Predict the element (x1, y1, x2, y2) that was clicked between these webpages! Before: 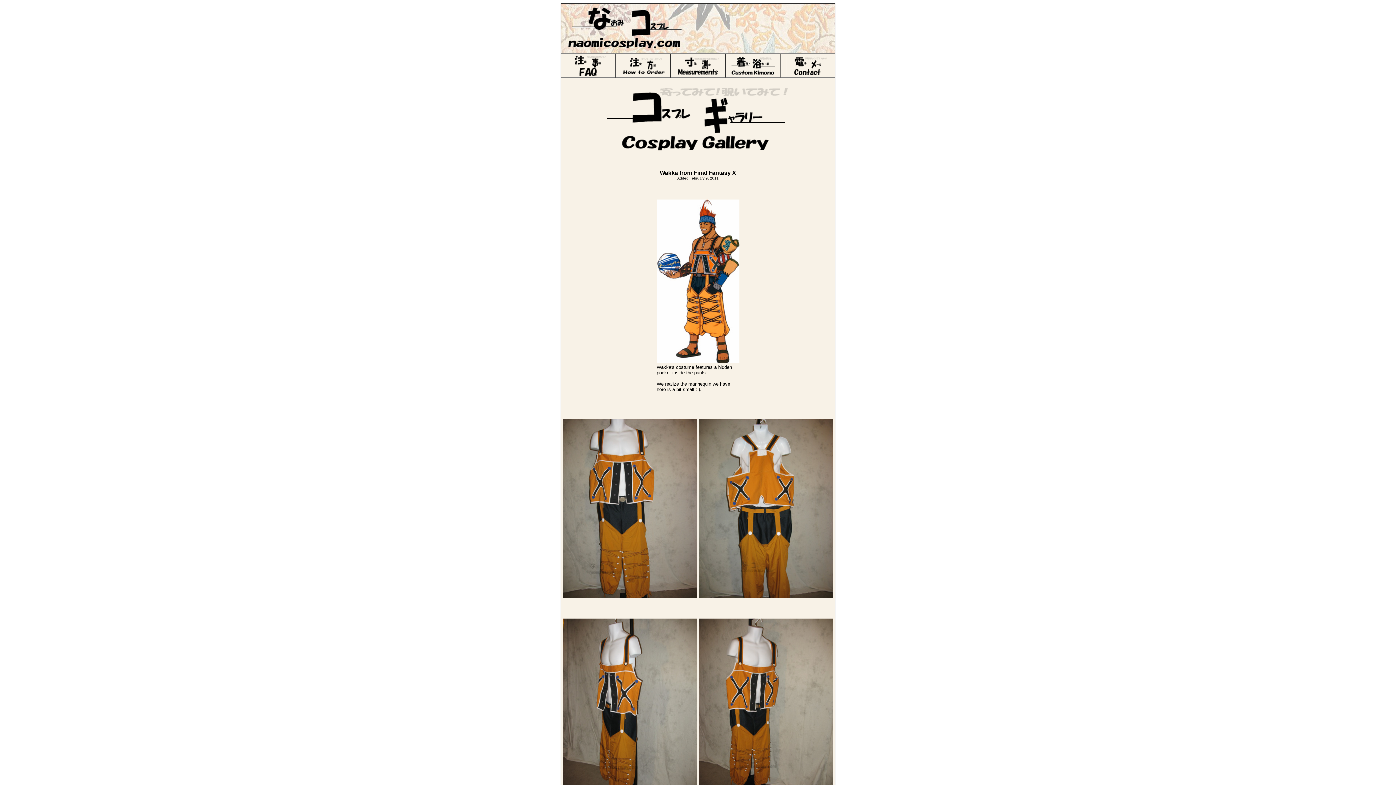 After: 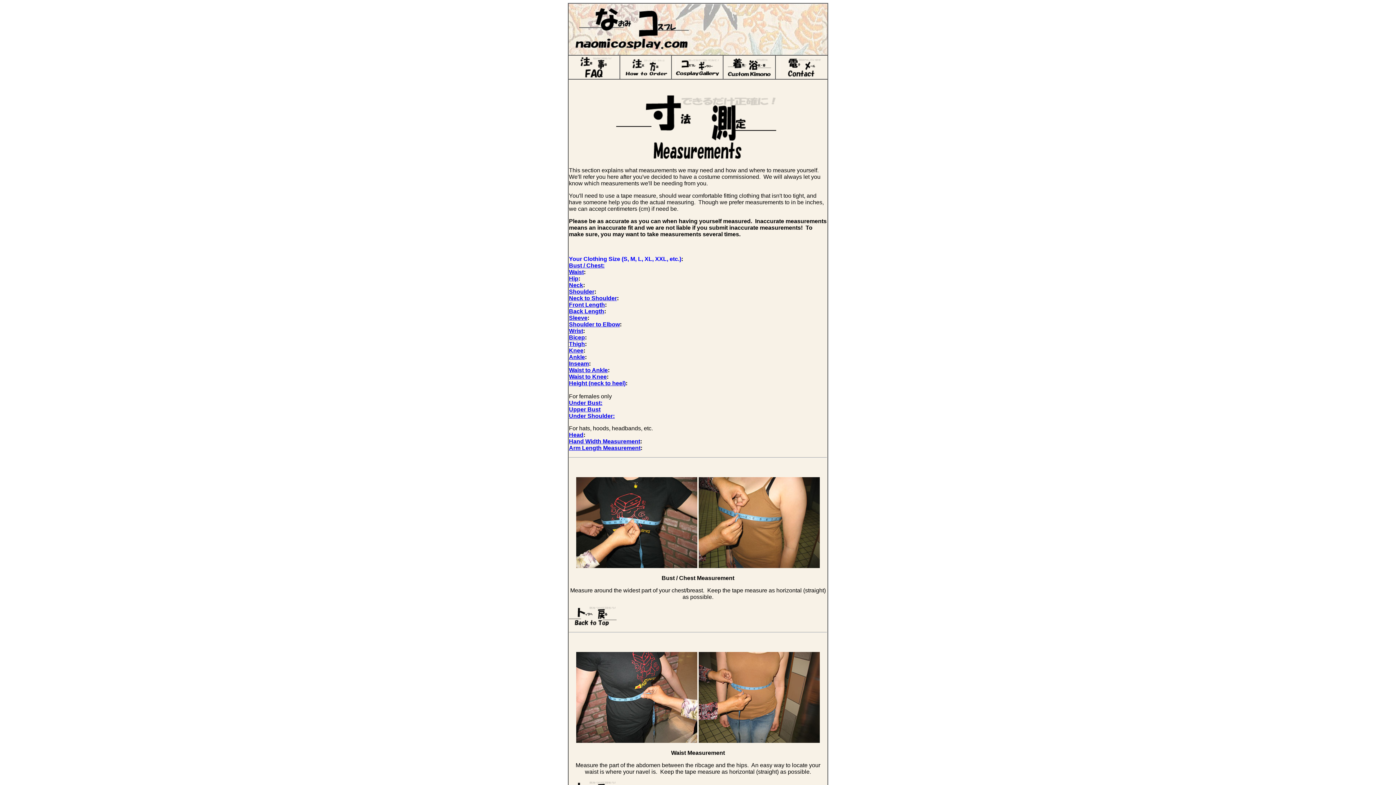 Action: bbox: (676, 70, 719, 76)